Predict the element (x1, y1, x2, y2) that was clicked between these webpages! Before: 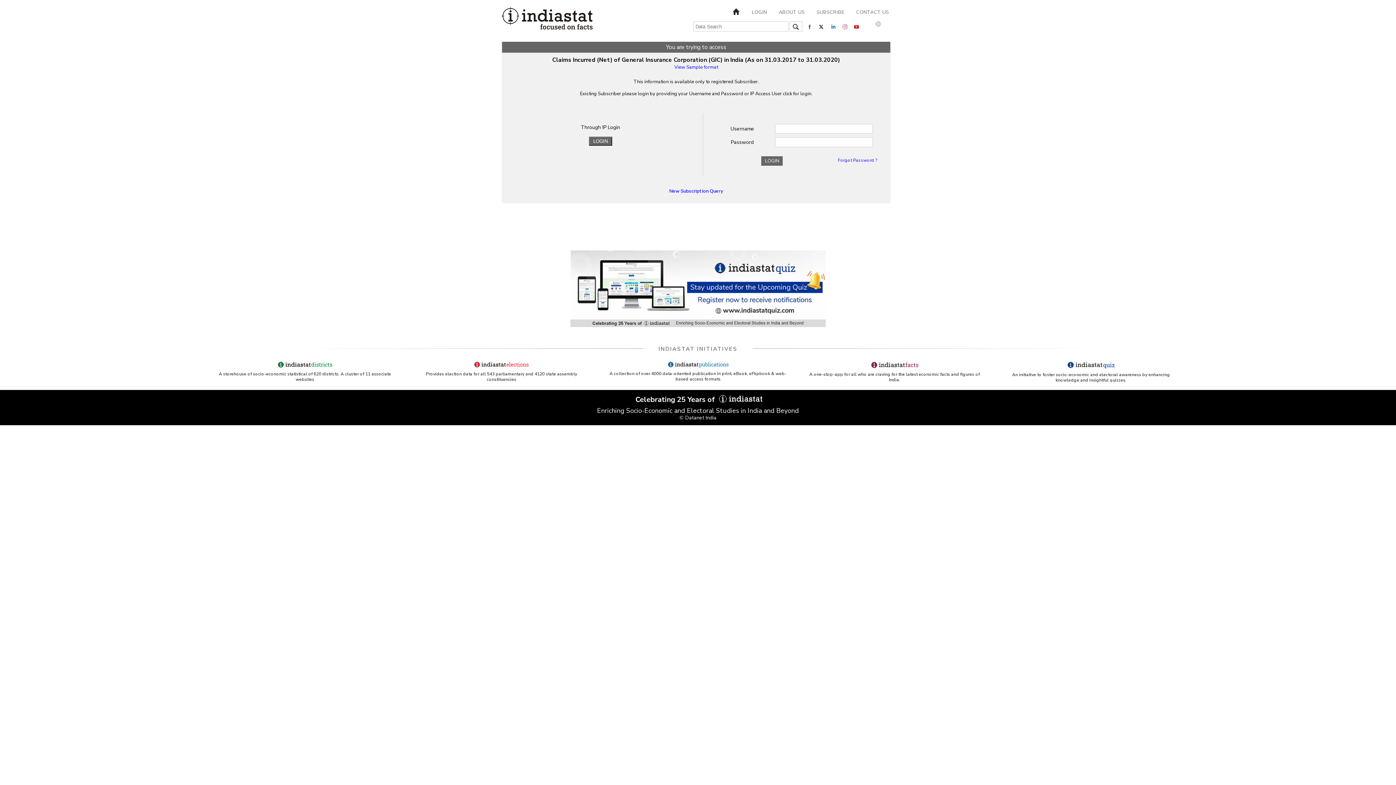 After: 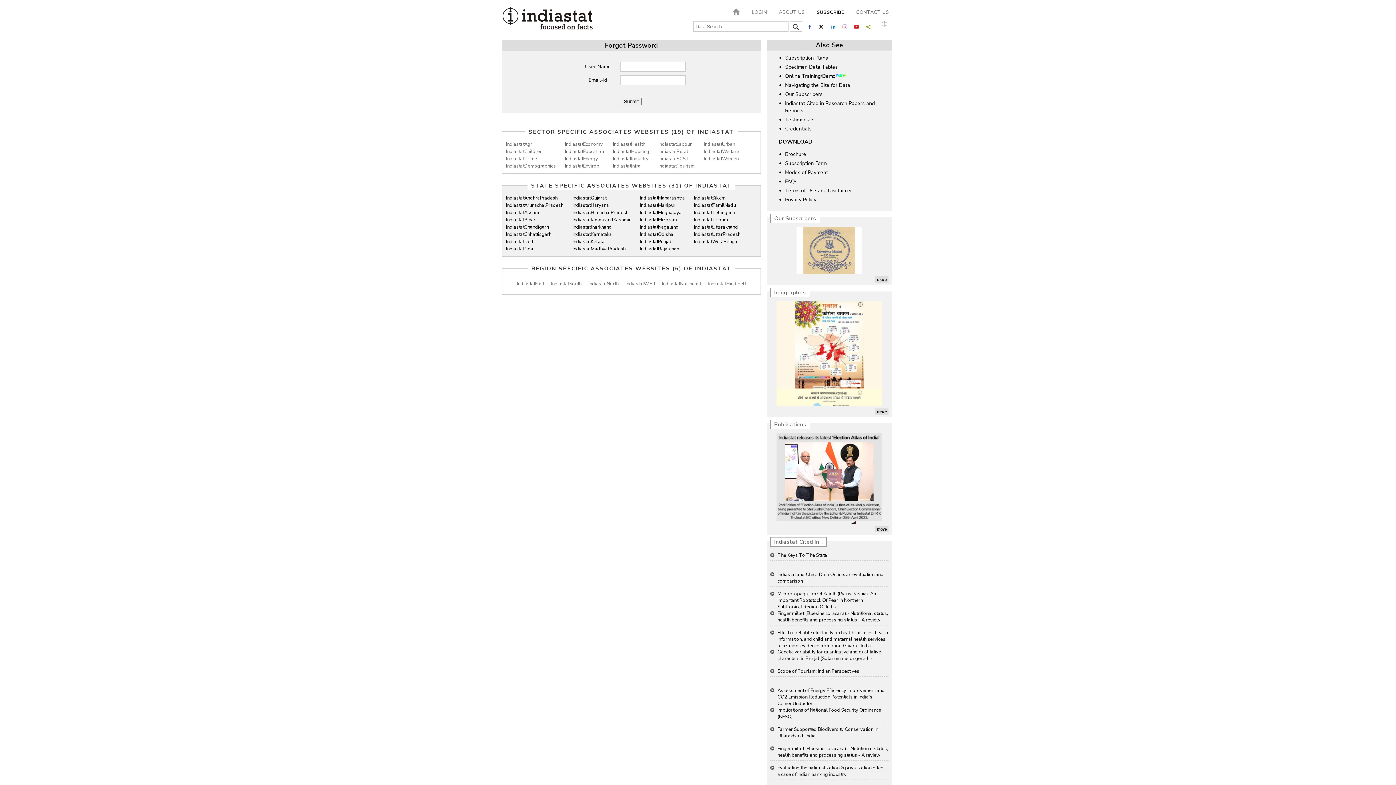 Action: label: Forgot Password ? bbox: (838, 158, 877, 162)